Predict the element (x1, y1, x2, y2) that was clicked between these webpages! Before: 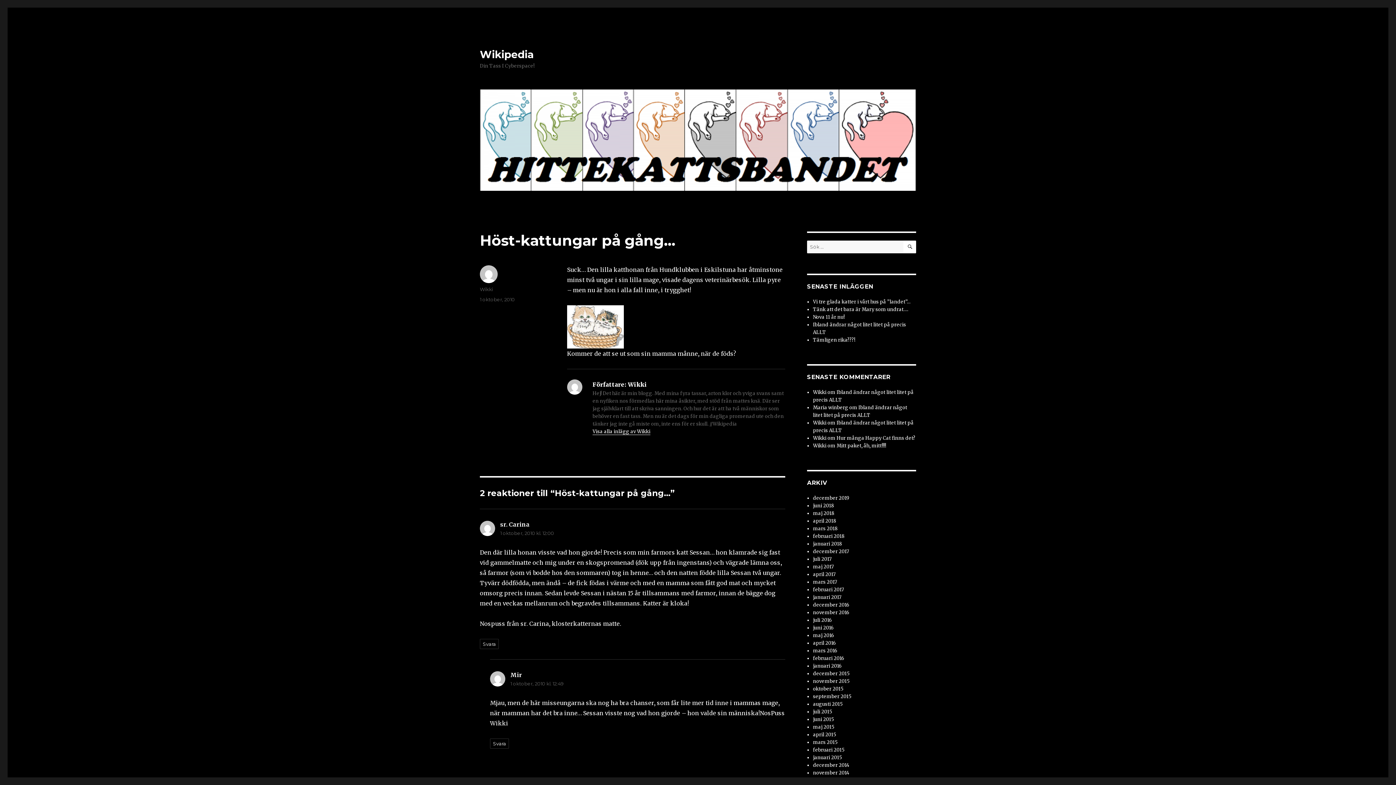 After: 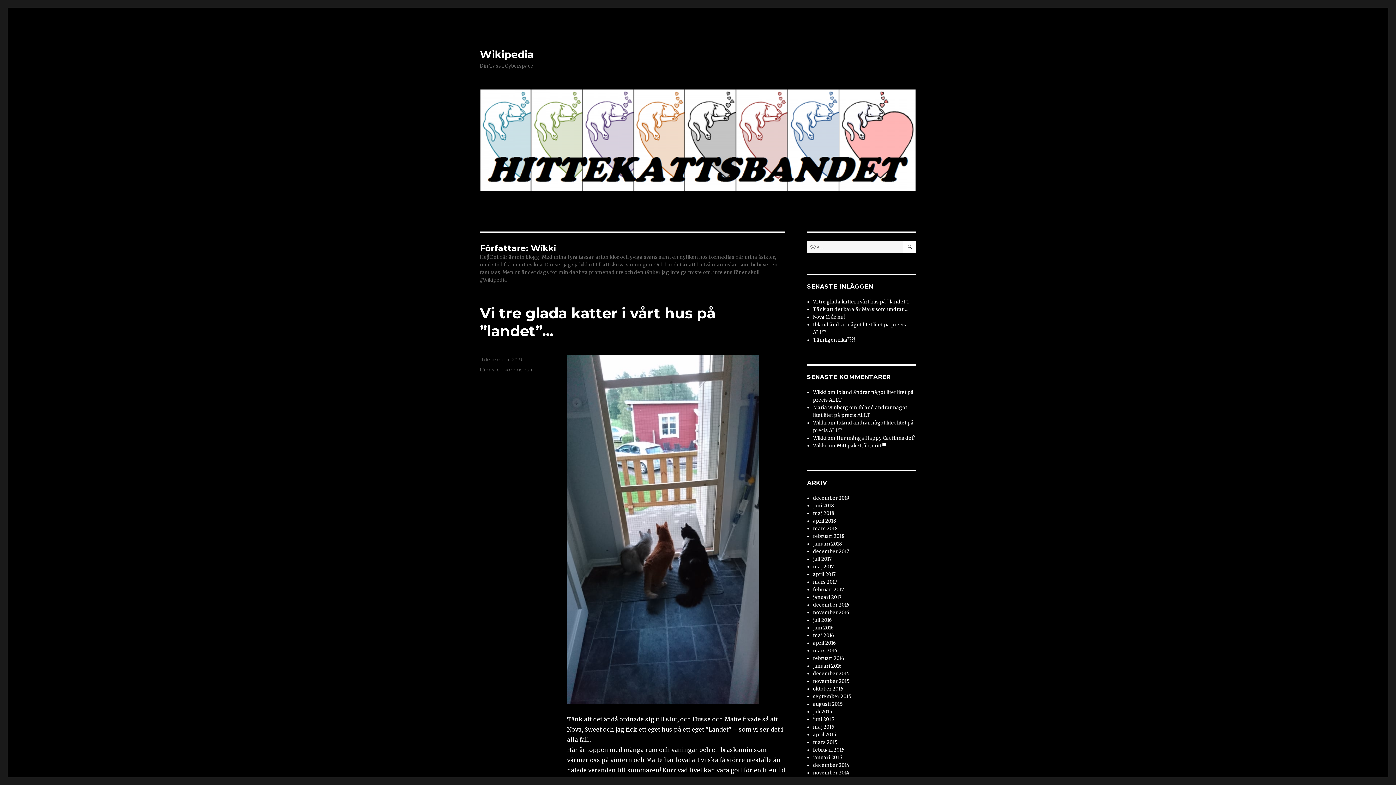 Action: bbox: (480, 286, 493, 292) label: Wikki